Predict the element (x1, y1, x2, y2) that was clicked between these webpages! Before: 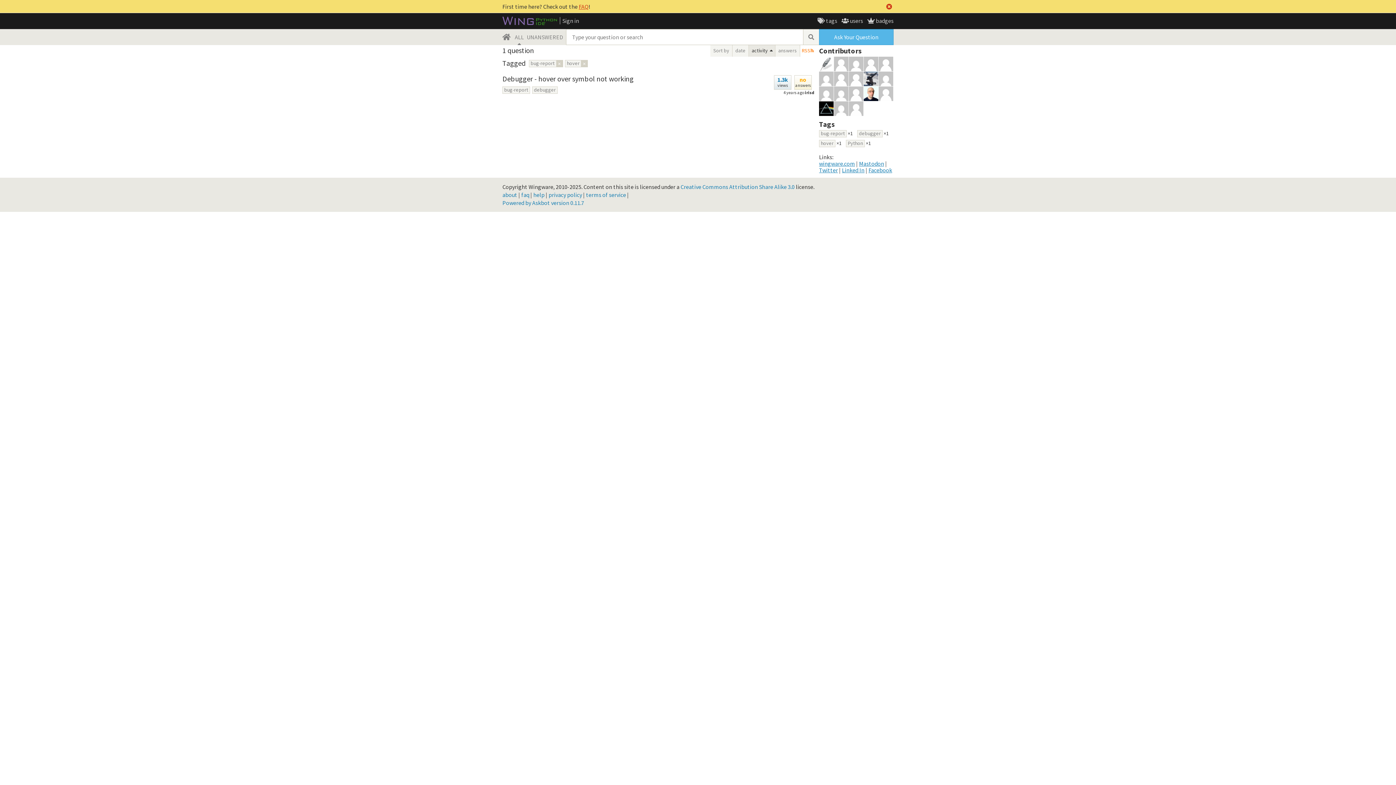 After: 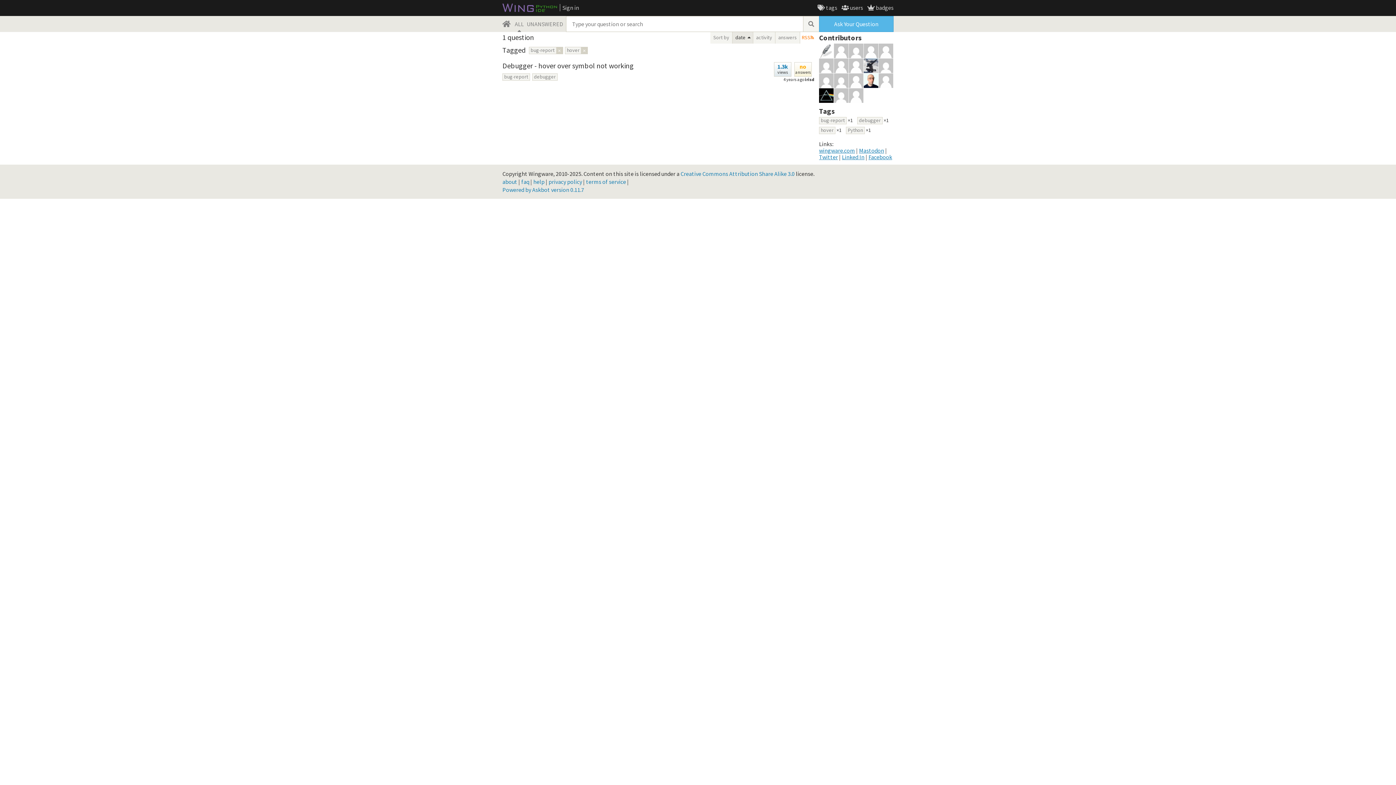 Action: label: date bbox: (732, 45, 749, 56)